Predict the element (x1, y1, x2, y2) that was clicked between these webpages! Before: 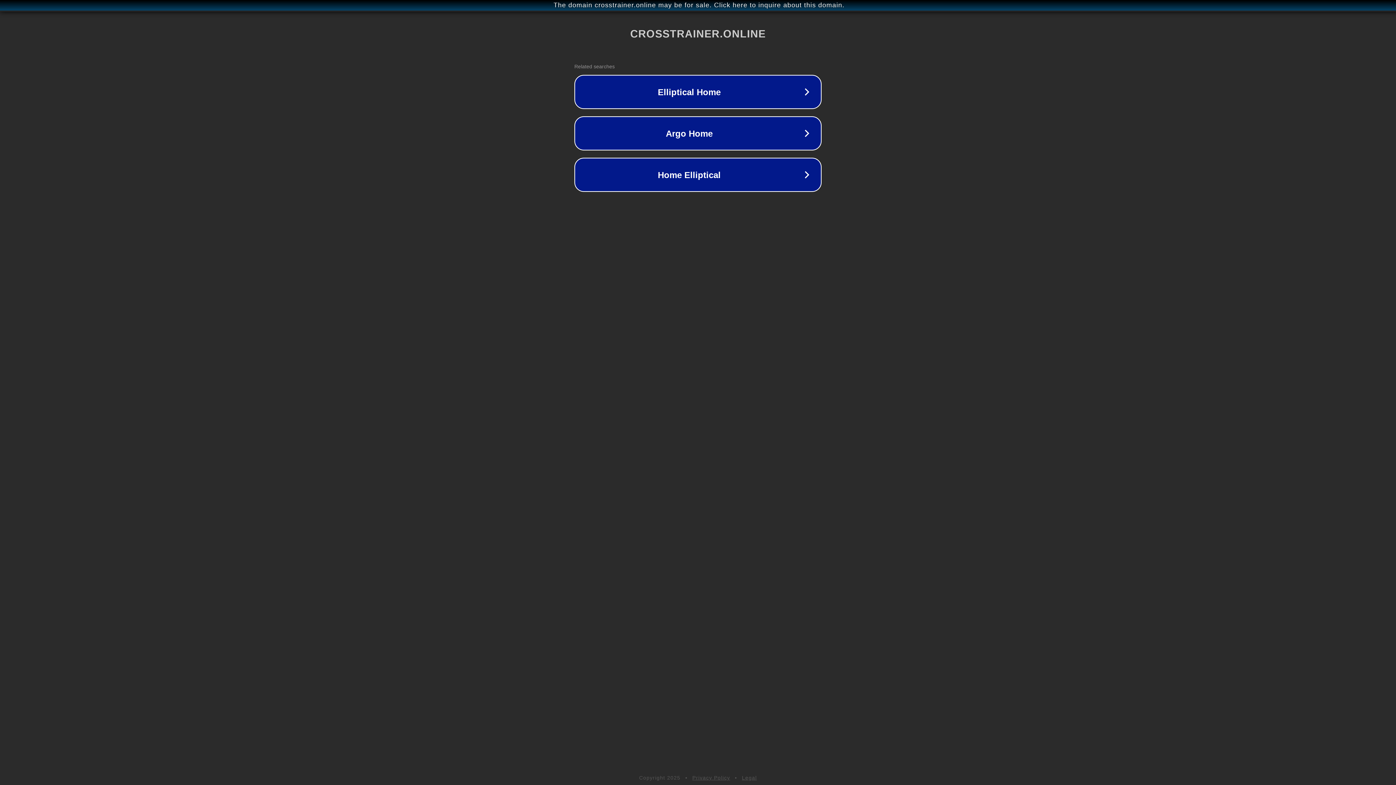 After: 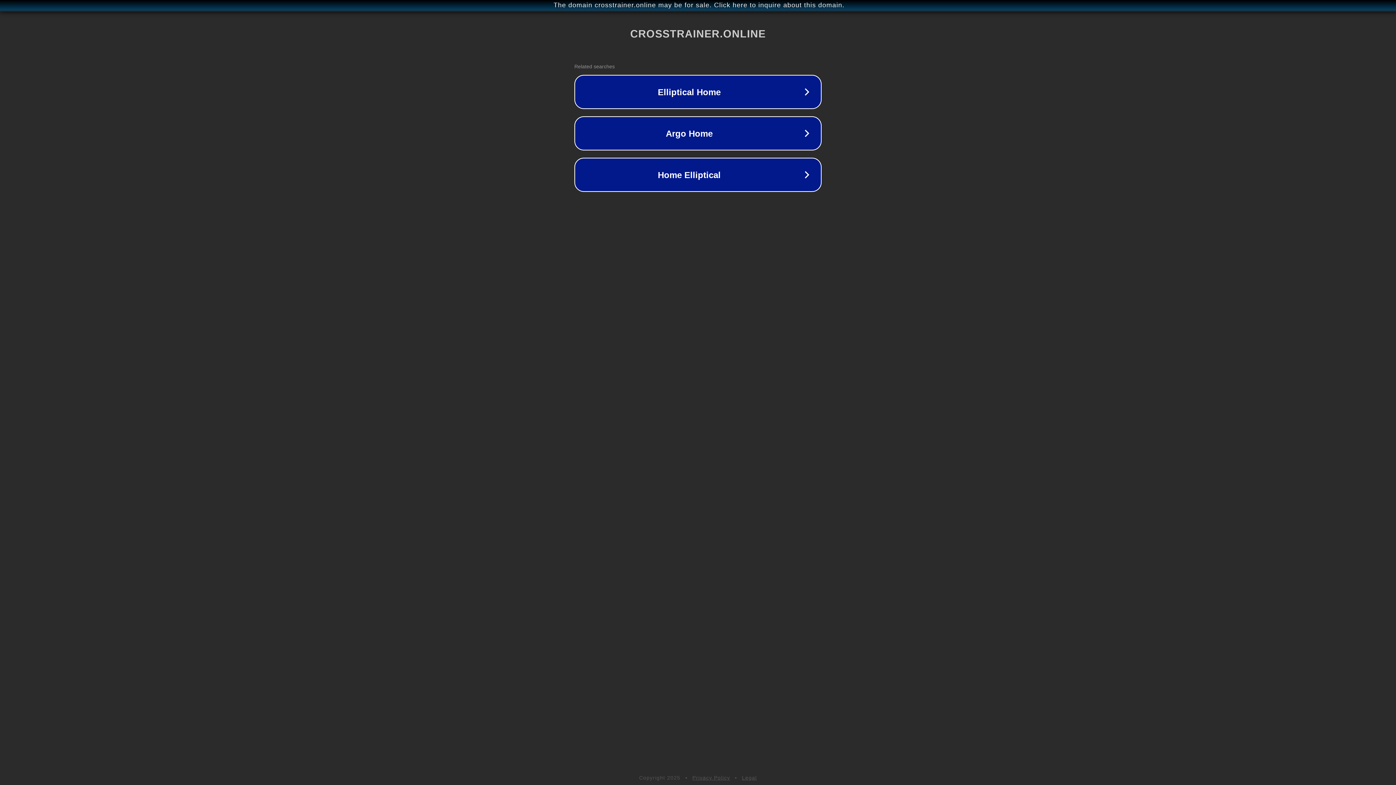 Action: label: Privacy Policy bbox: (692, 775, 730, 781)